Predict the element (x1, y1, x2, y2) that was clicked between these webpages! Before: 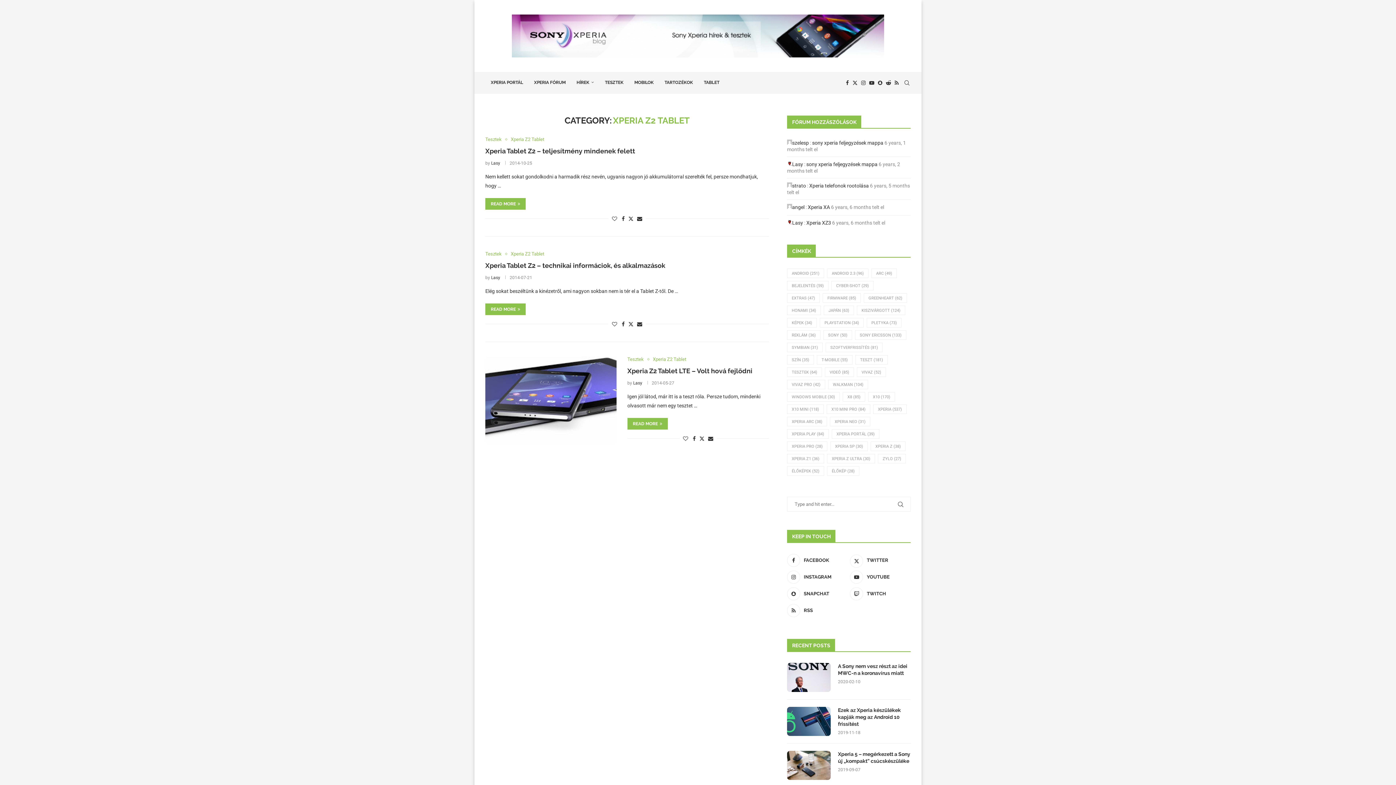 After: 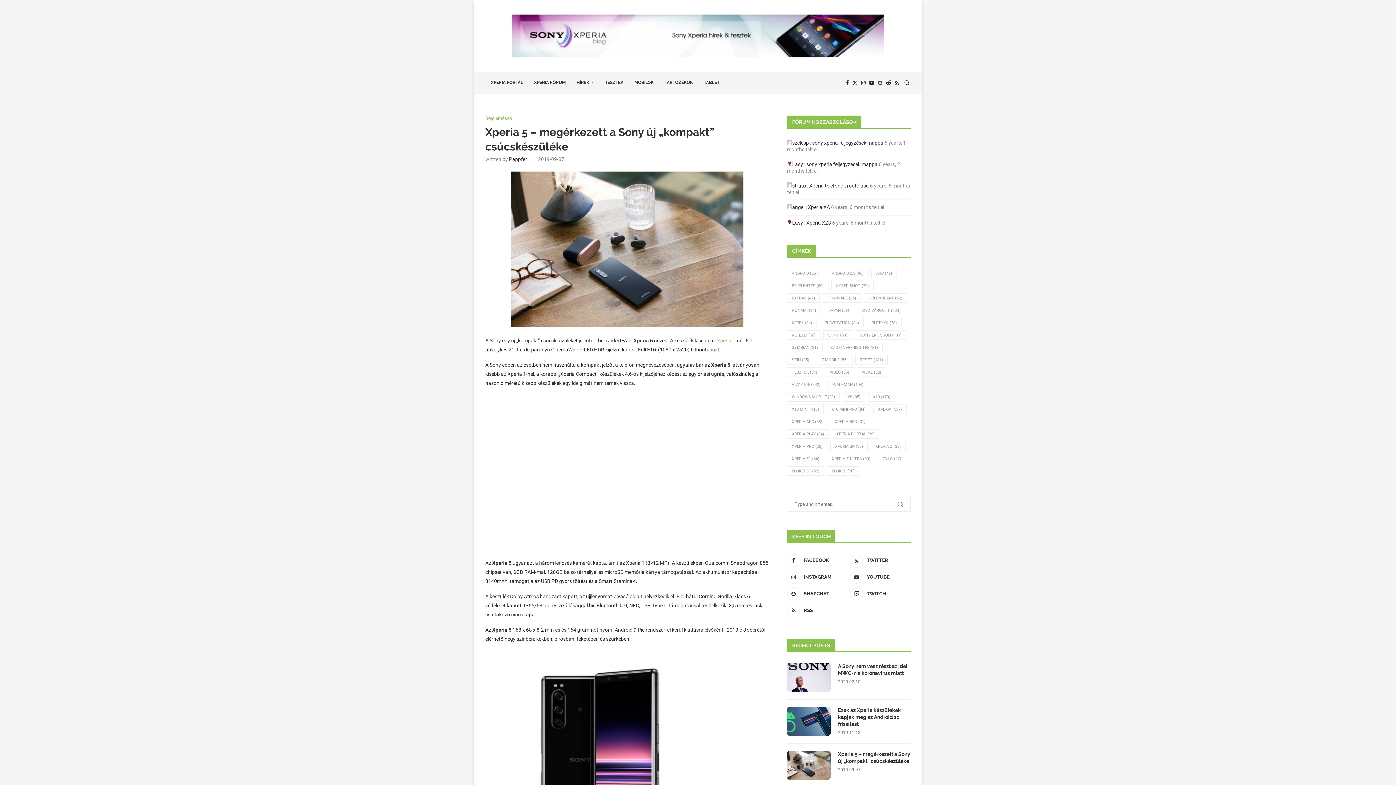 Action: bbox: (787, 751, 830, 780)